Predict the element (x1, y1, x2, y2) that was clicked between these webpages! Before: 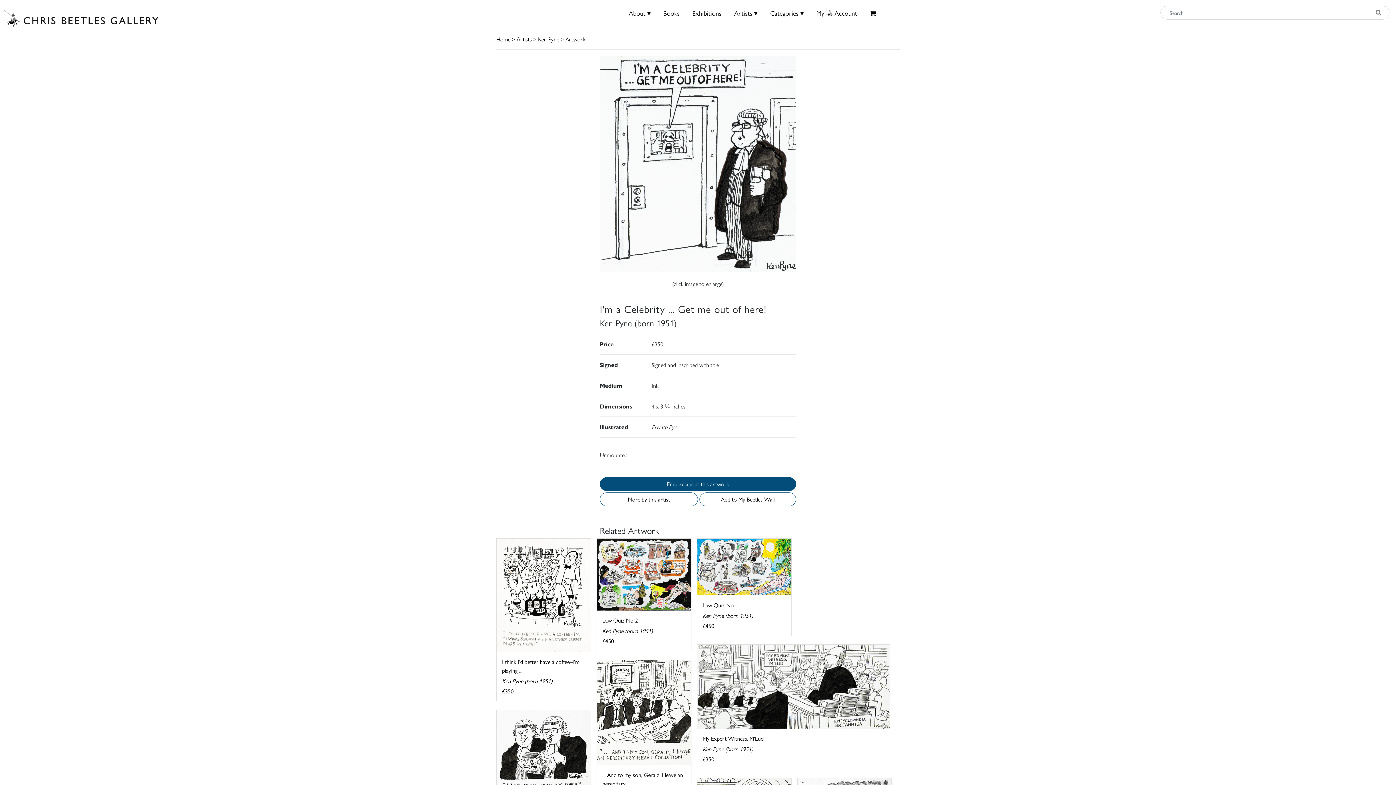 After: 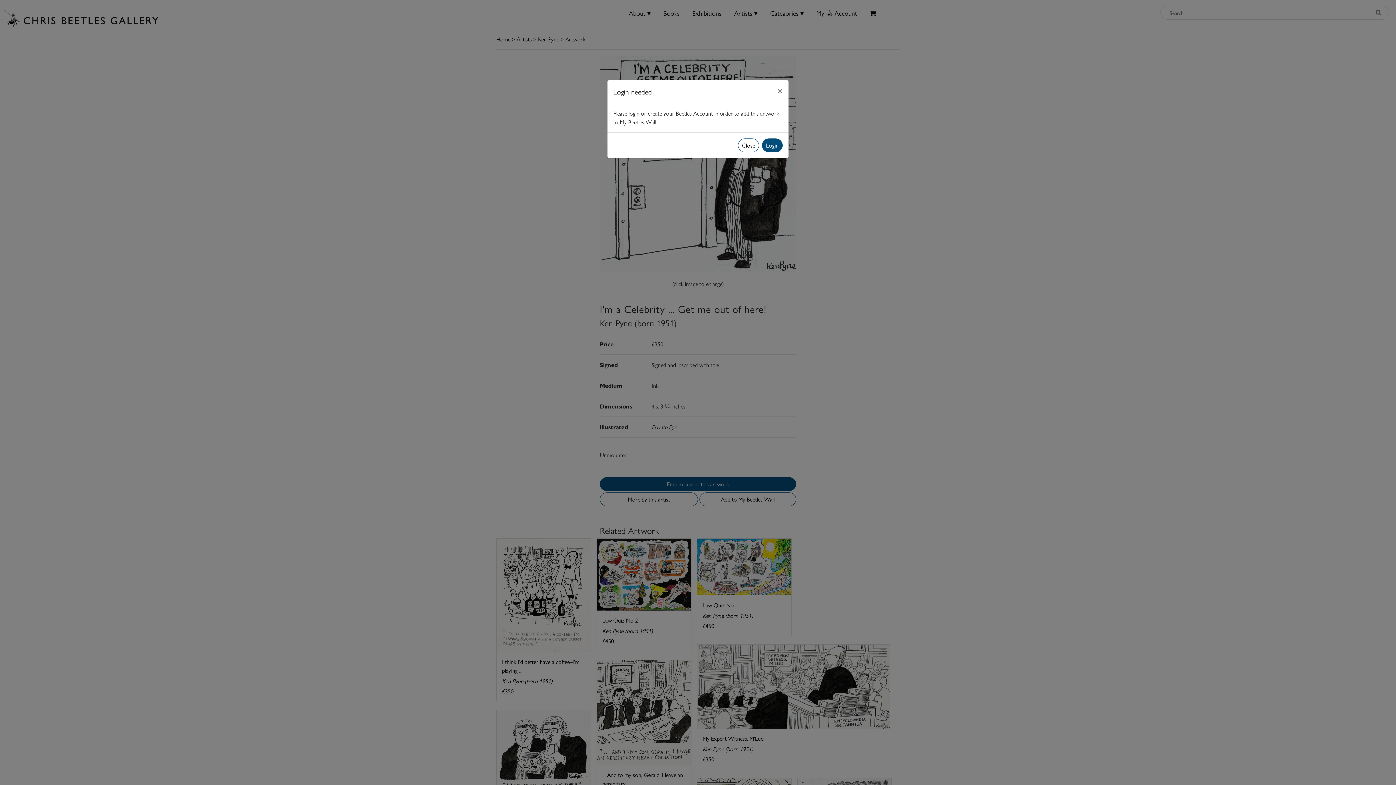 Action: bbox: (699, 492, 796, 506) label: Add to My Beetles Wall